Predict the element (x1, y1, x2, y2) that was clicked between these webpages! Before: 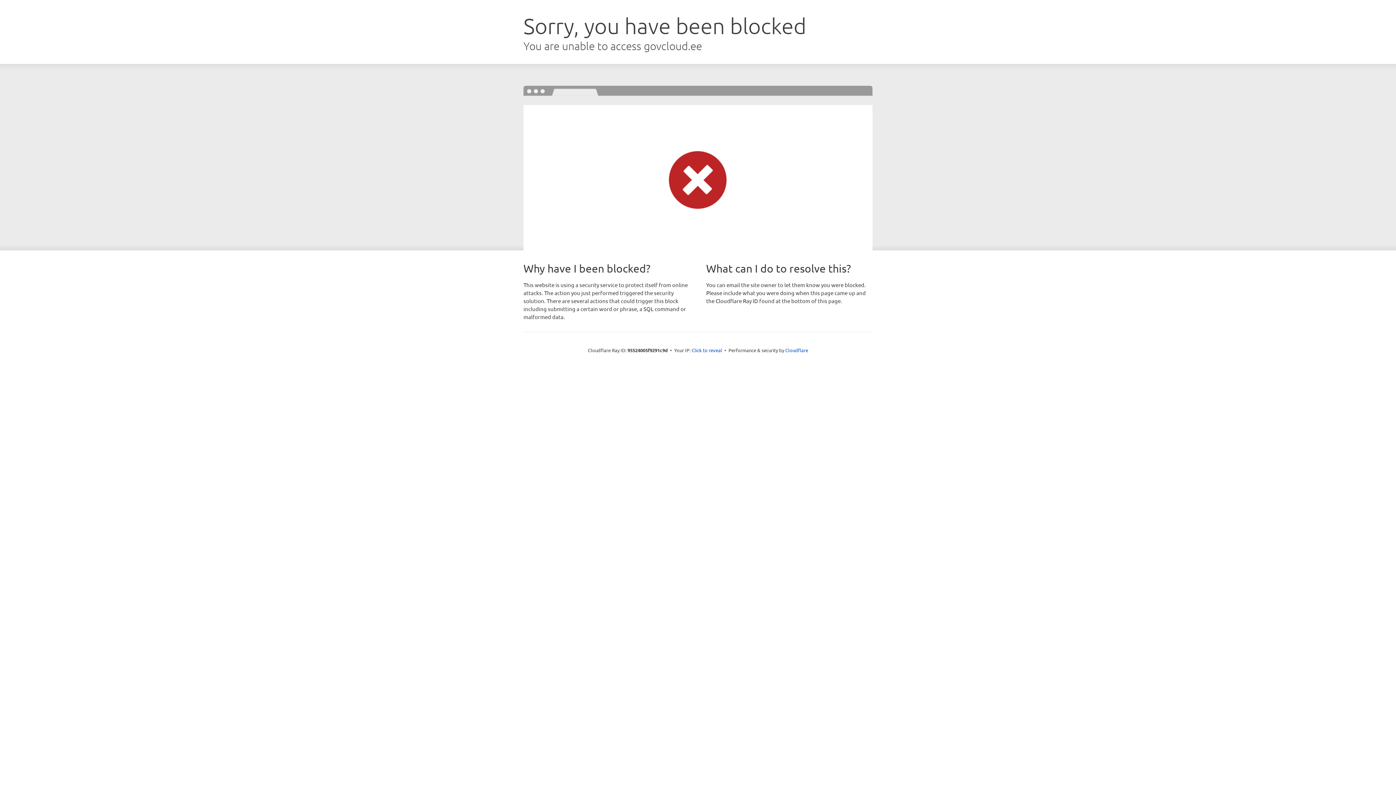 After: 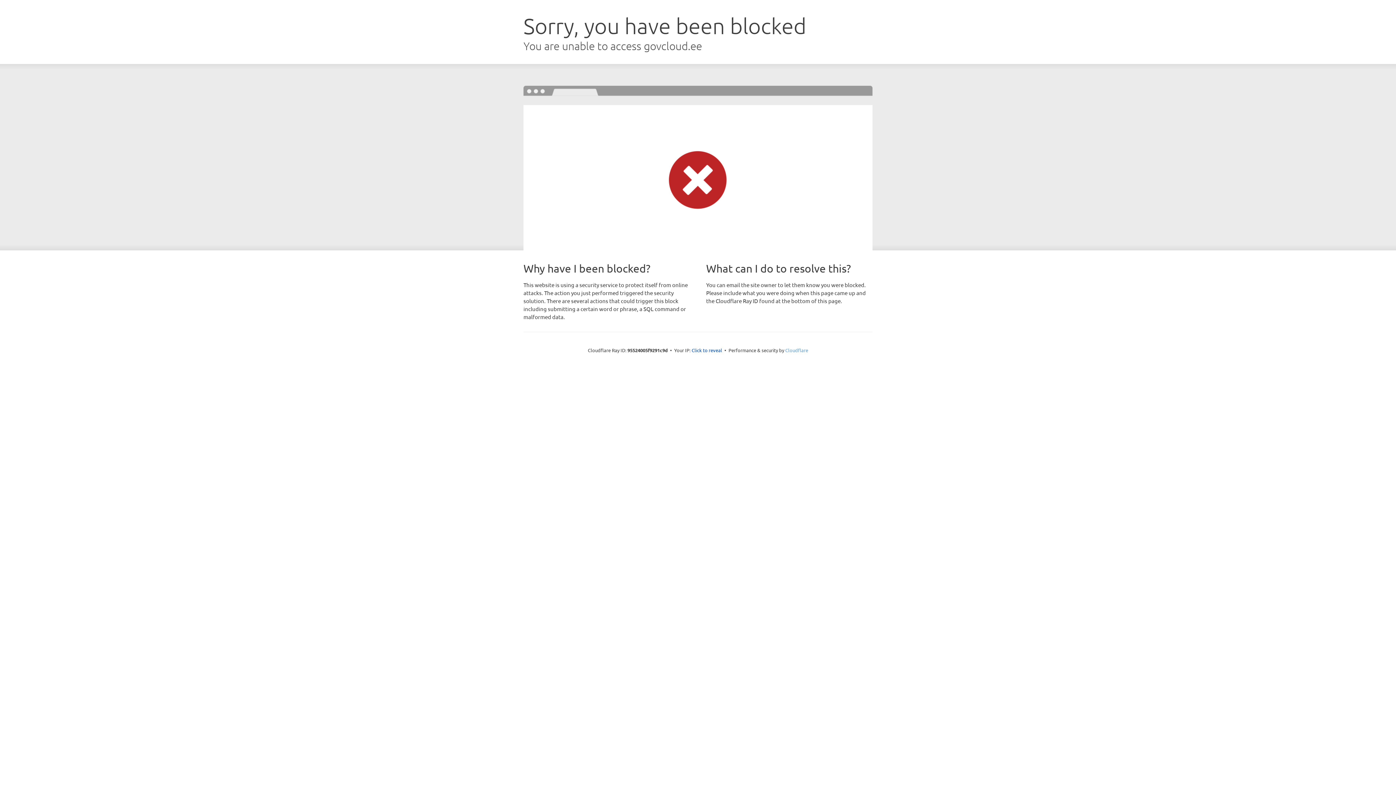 Action: label: Cloudflare bbox: (785, 347, 808, 353)